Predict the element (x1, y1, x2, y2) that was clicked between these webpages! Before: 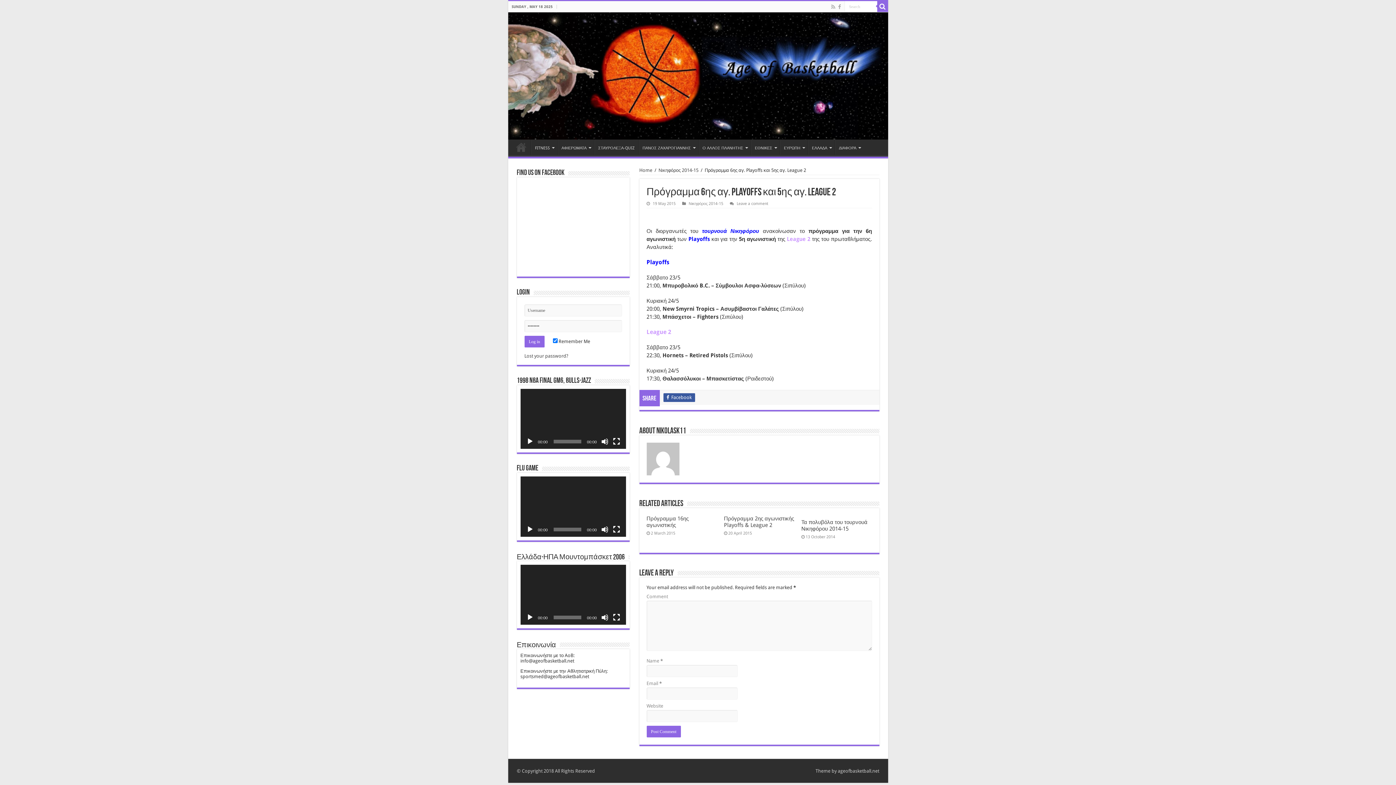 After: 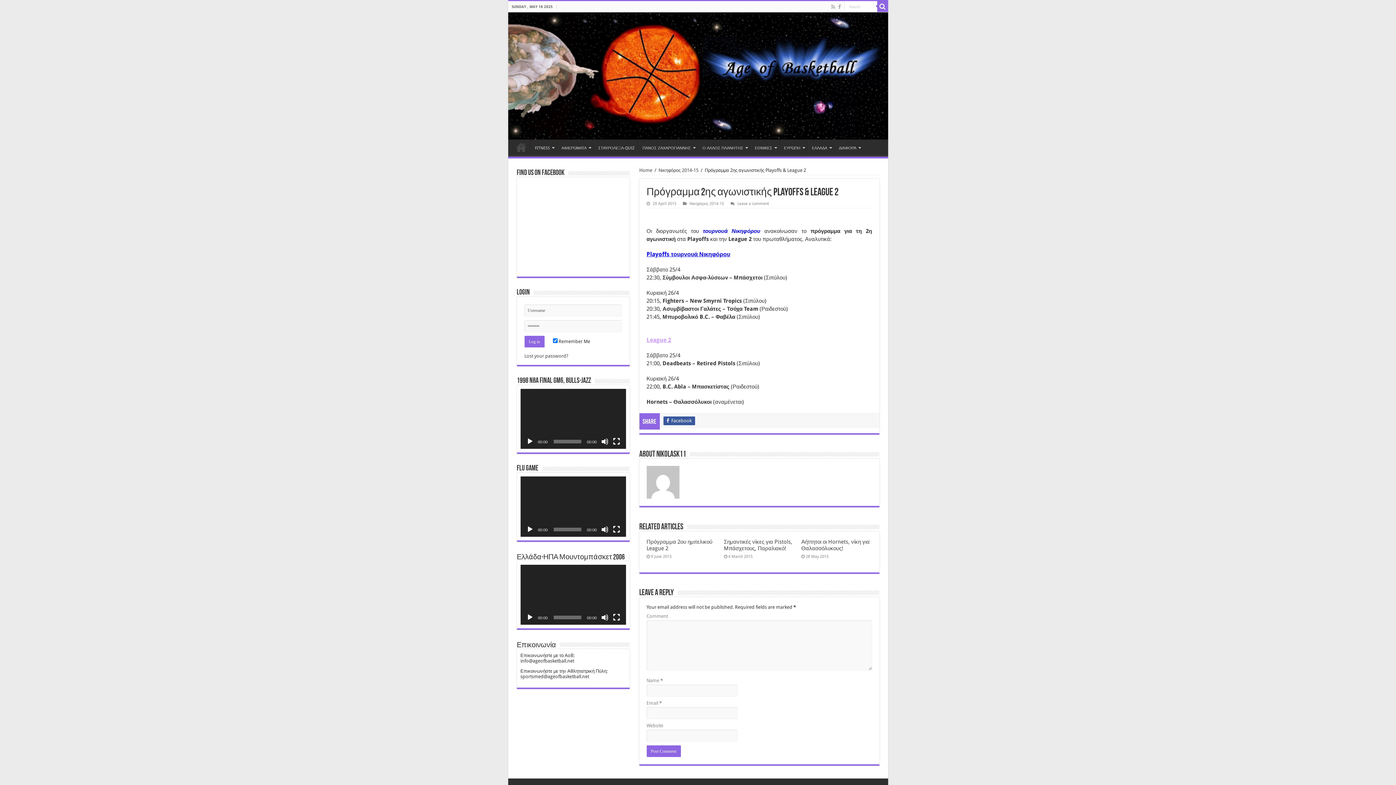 Action: bbox: (724, 515, 794, 528) label: Πρόγραμμα 2ης αγωνιστικής Playoffs & League 2